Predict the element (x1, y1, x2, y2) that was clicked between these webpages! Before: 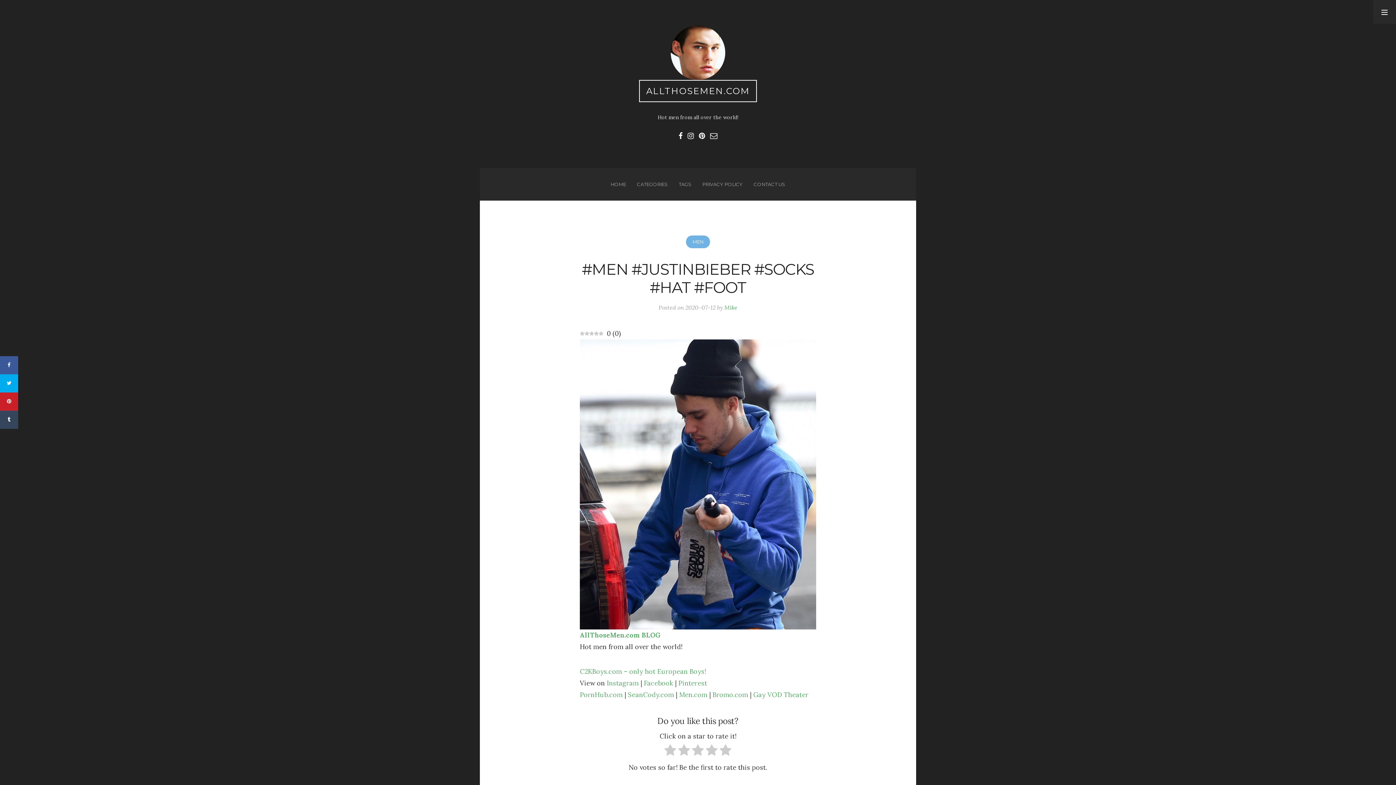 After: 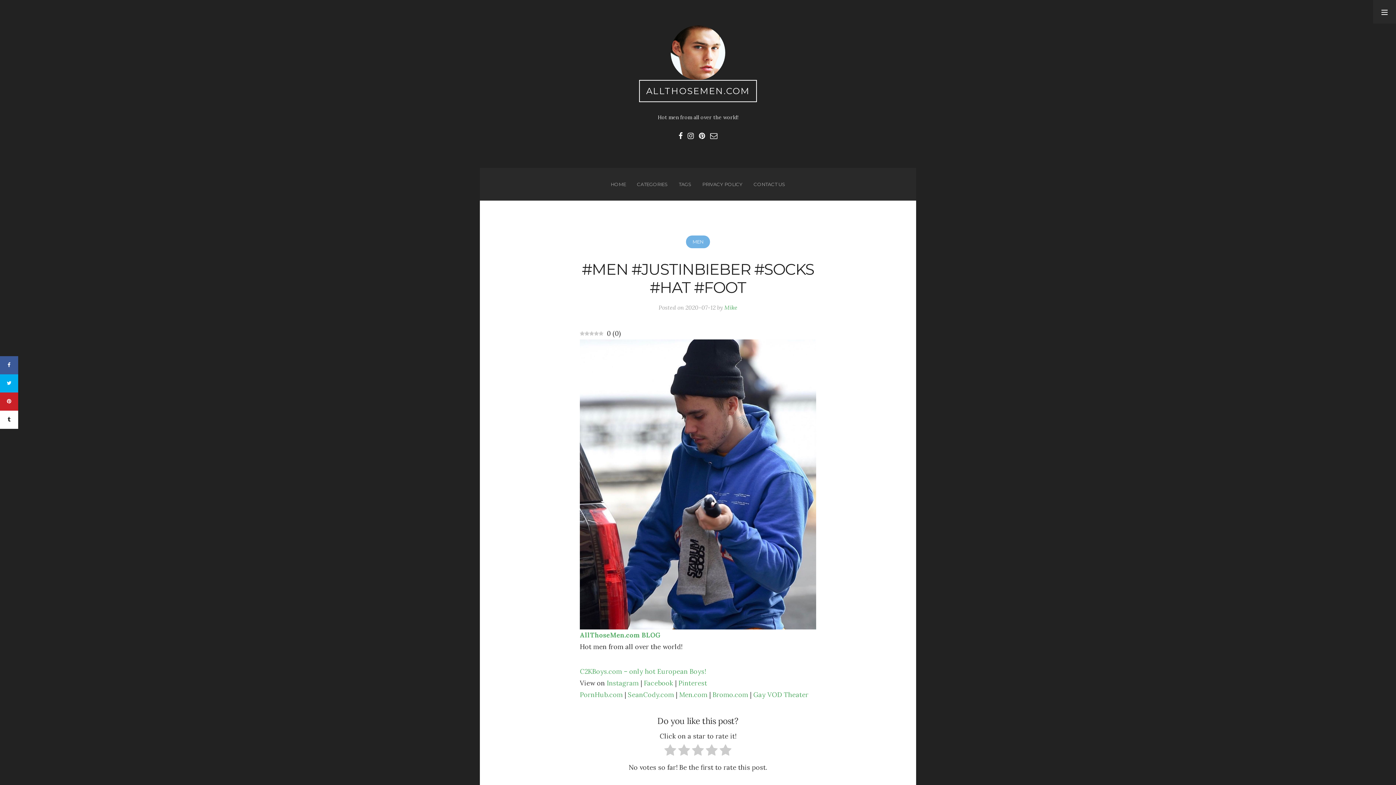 Action: bbox: (0, 410, 18, 429)